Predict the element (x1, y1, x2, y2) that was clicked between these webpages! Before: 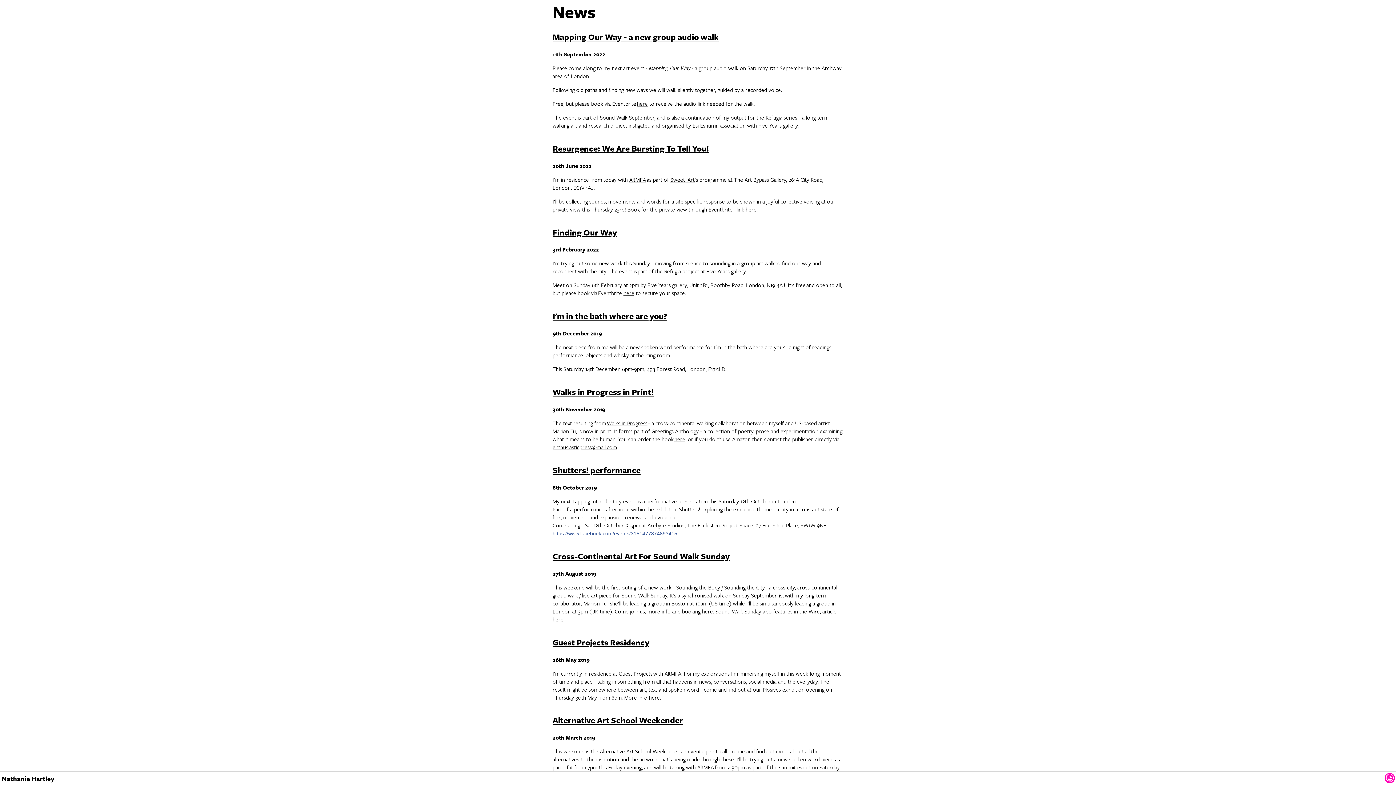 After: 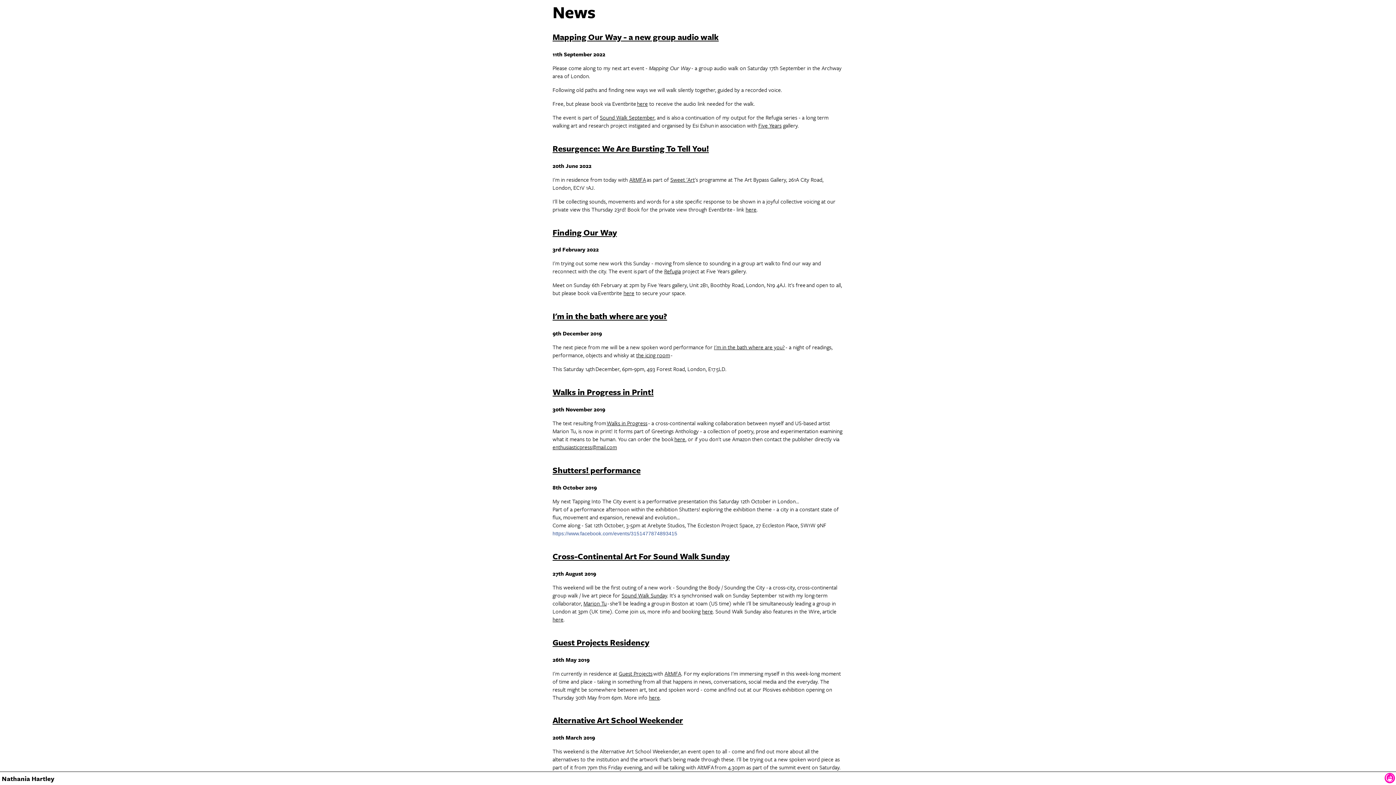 Action: label: Five Years bbox: (758, 121, 781, 129)